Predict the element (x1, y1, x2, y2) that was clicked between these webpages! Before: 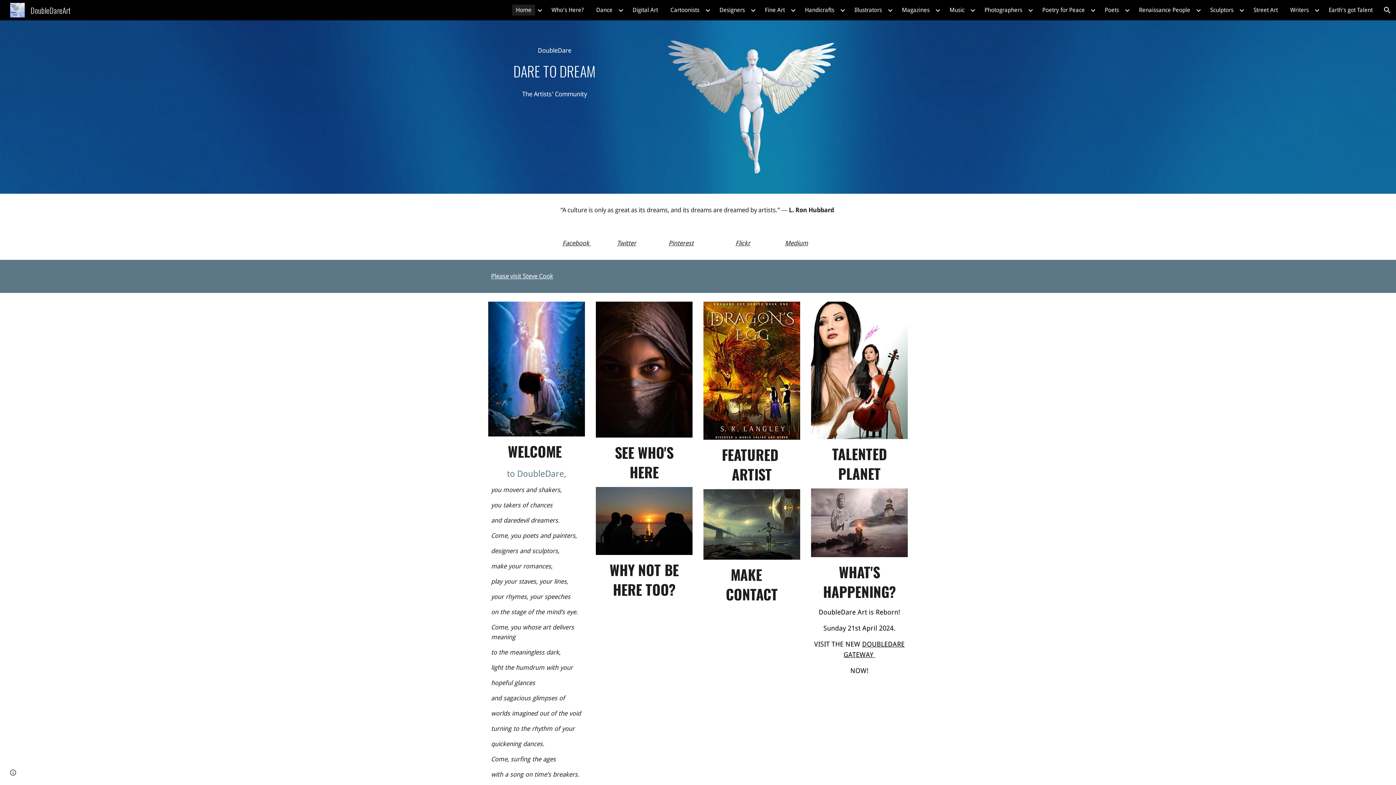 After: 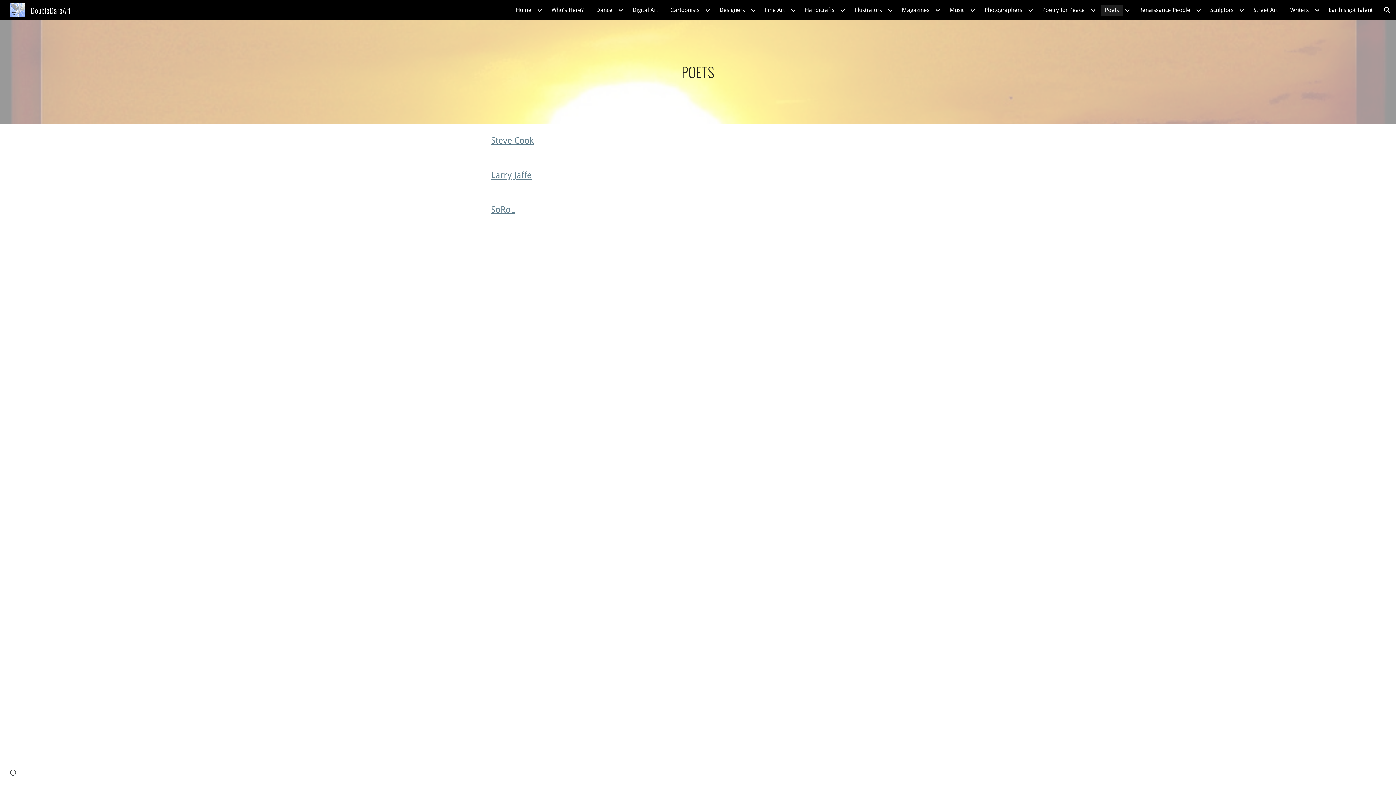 Action: bbox: (1101, 4, 1122, 15) label: Poets